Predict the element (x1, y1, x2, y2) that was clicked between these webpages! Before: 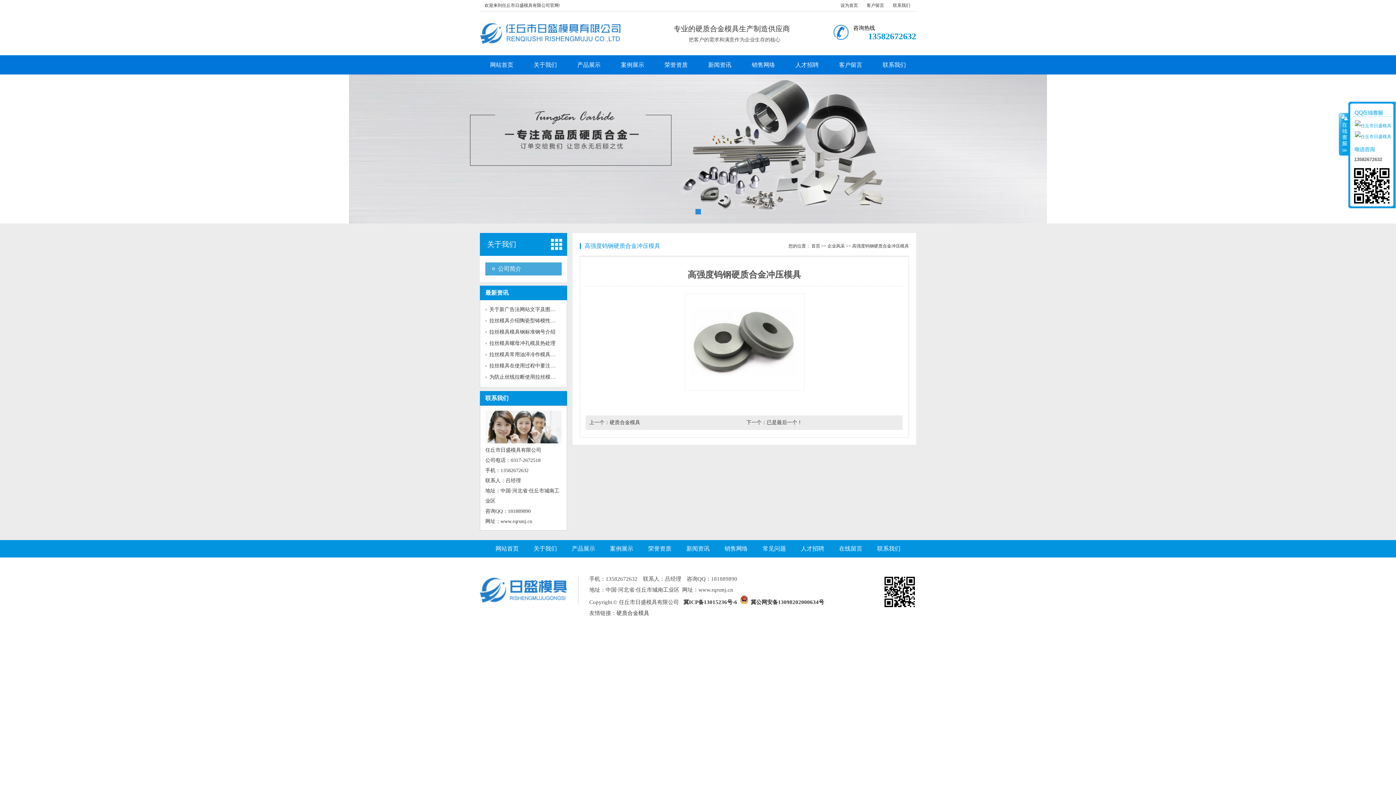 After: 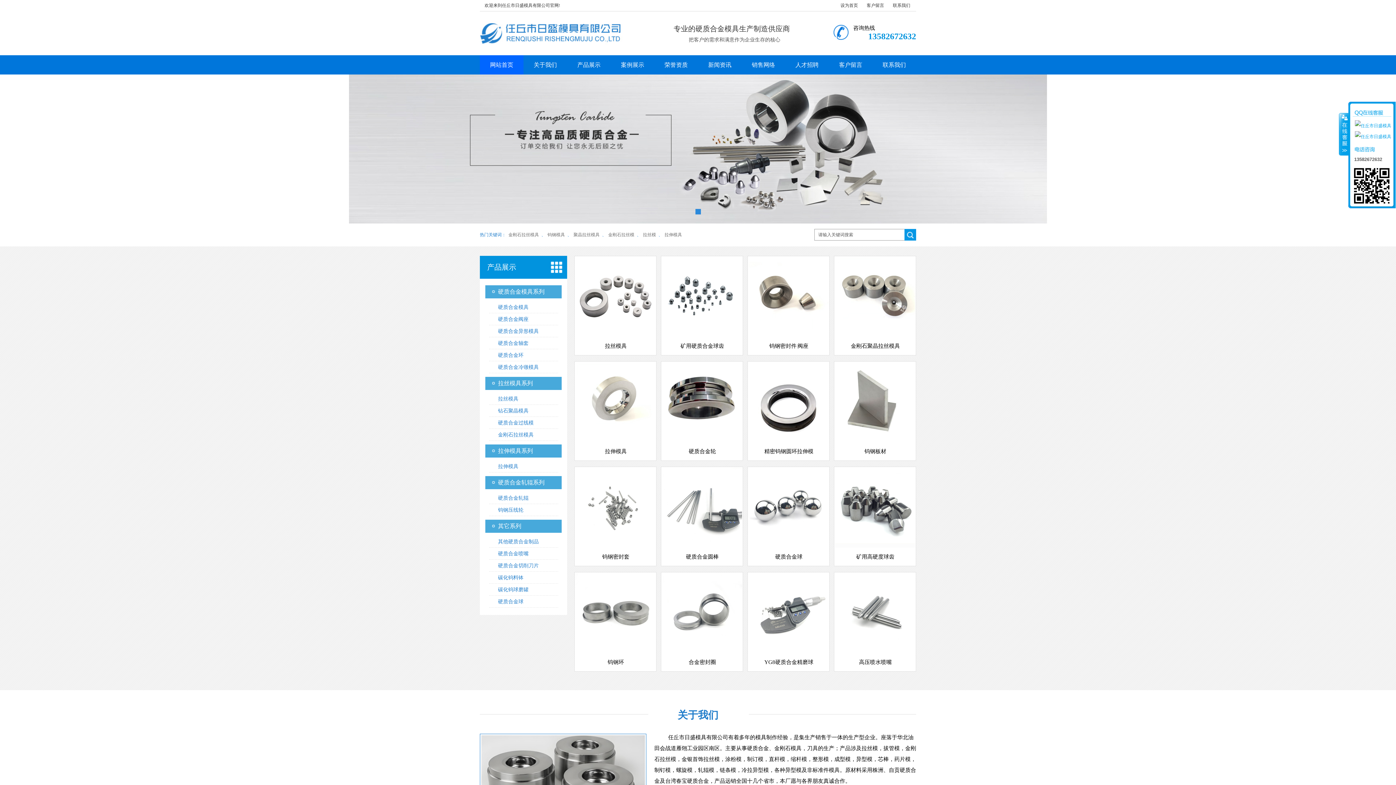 Action: bbox: (480, 55, 523, 74) label: 网站首页